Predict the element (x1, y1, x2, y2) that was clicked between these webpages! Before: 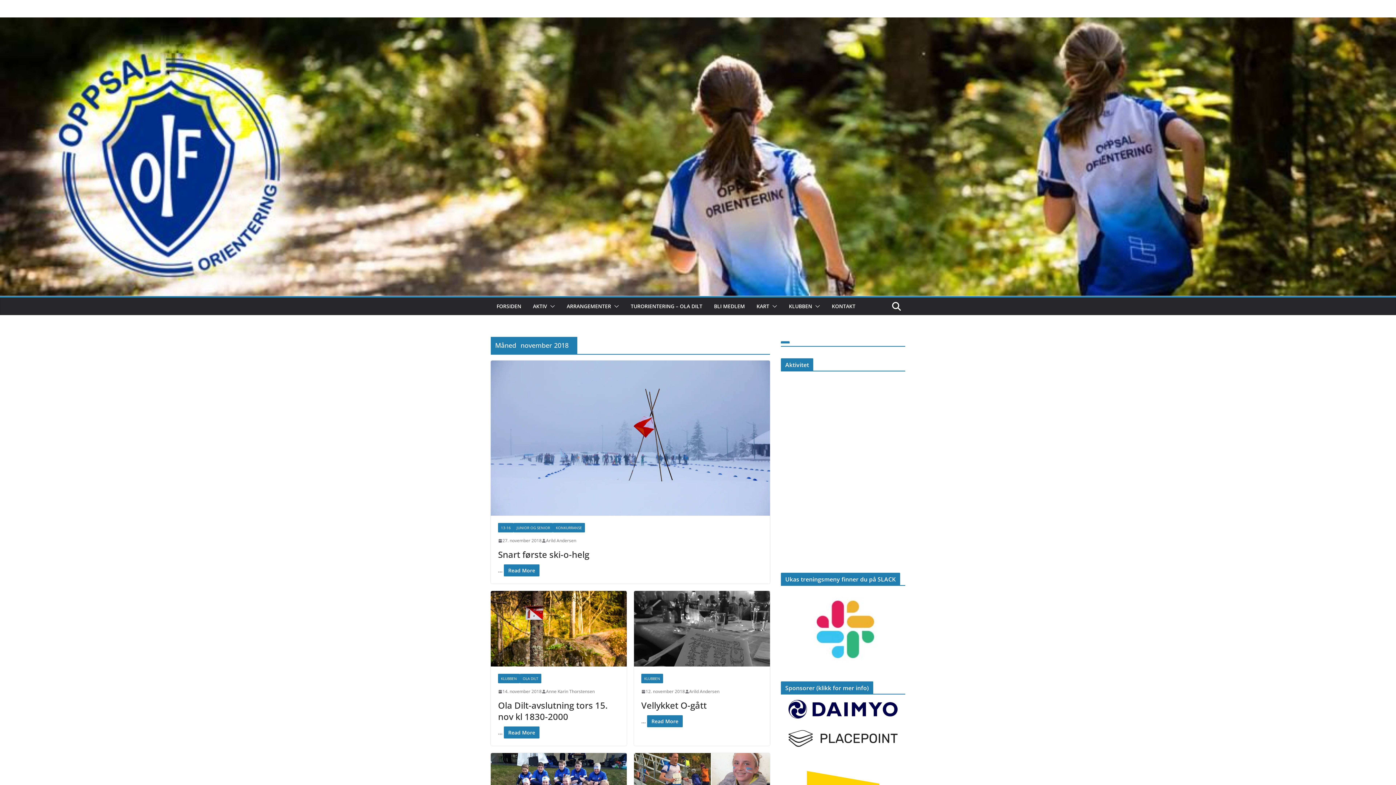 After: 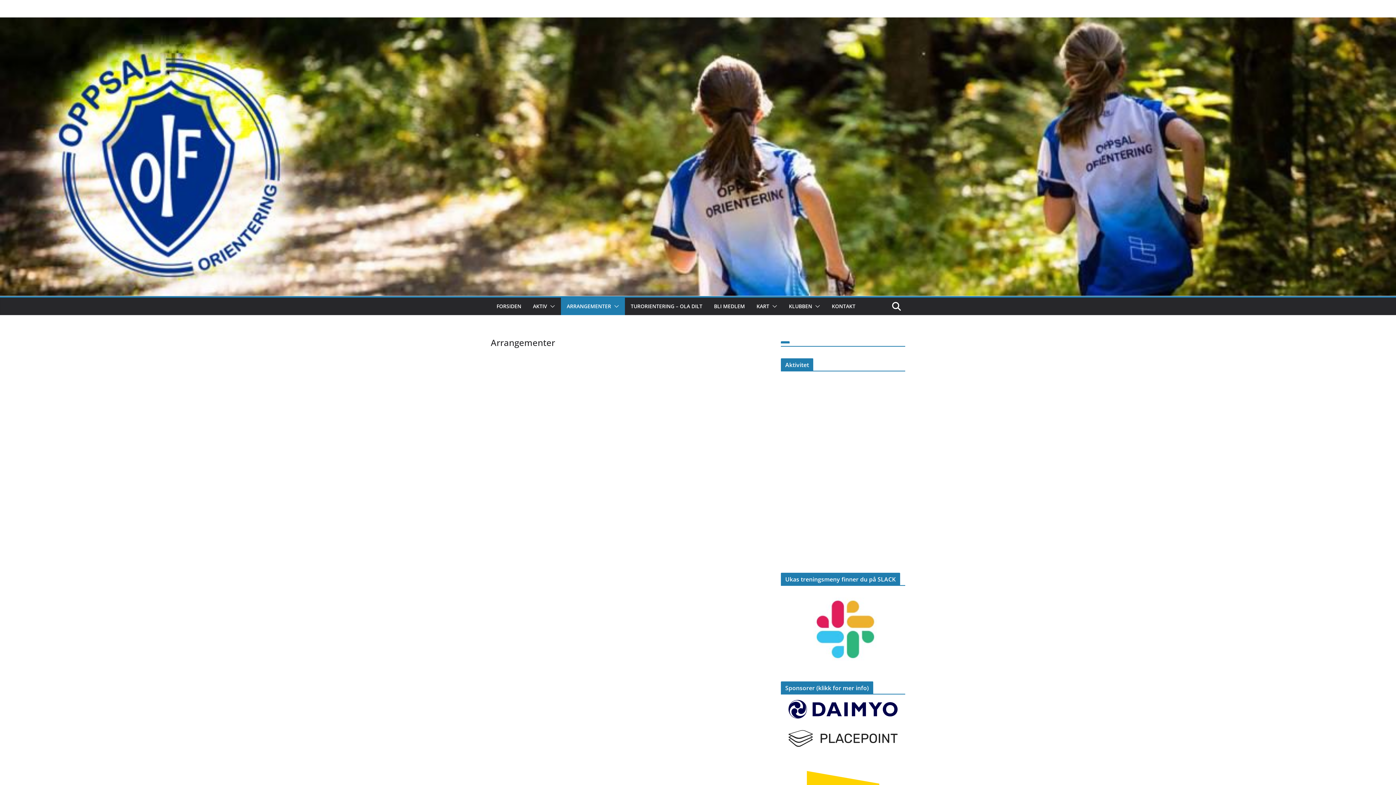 Action: bbox: (566, 301, 611, 311) label: ARRANGEMENTER